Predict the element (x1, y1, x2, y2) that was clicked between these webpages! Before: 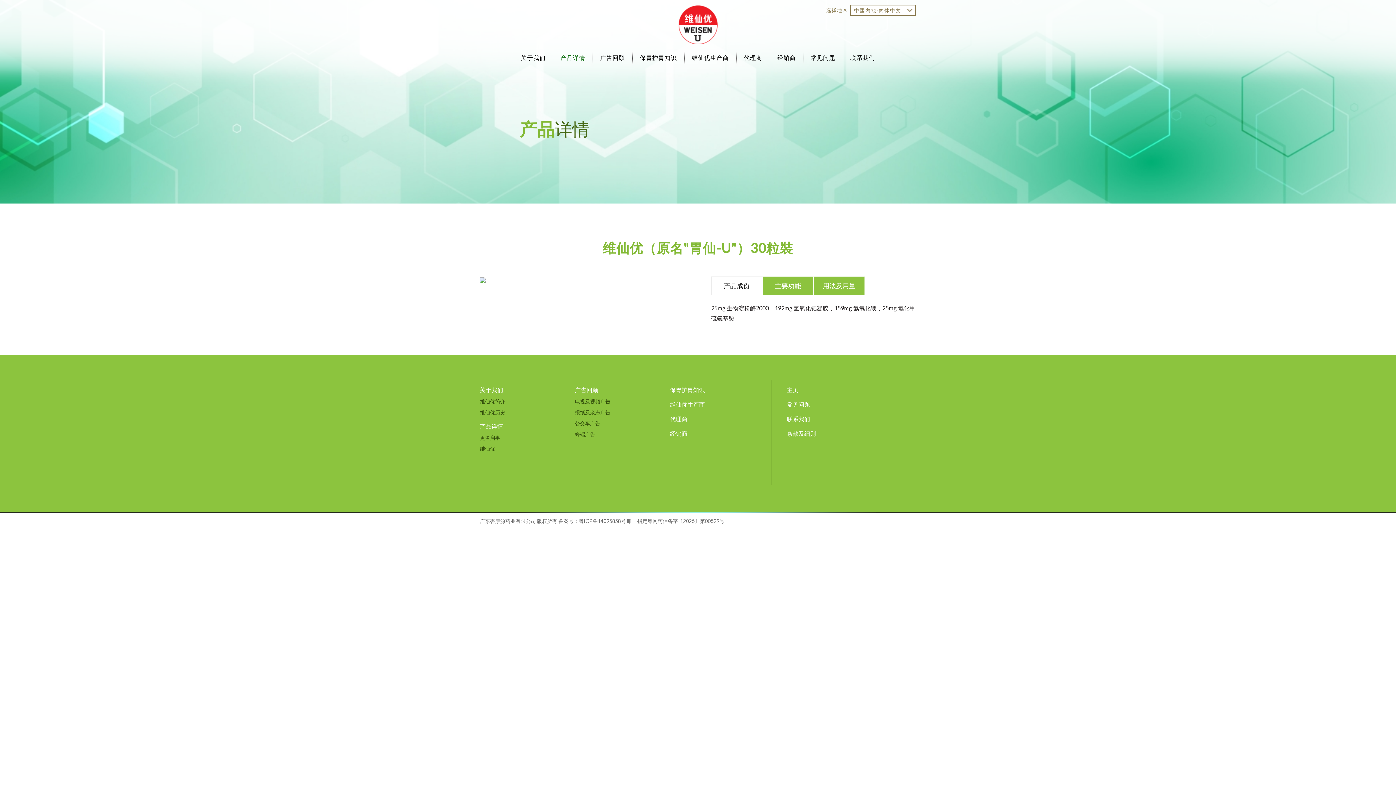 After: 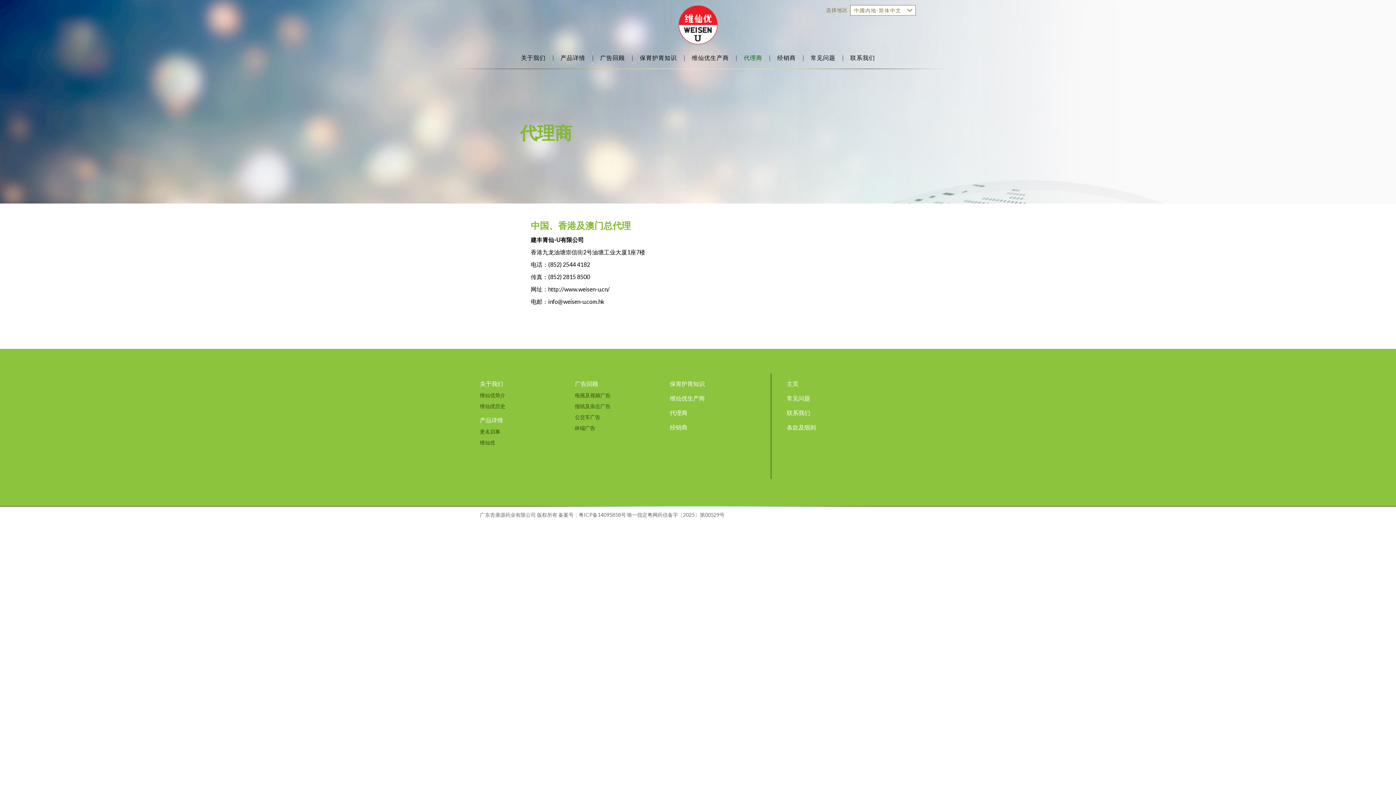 Action: bbox: (744, 52, 762, 64) label: 代理商